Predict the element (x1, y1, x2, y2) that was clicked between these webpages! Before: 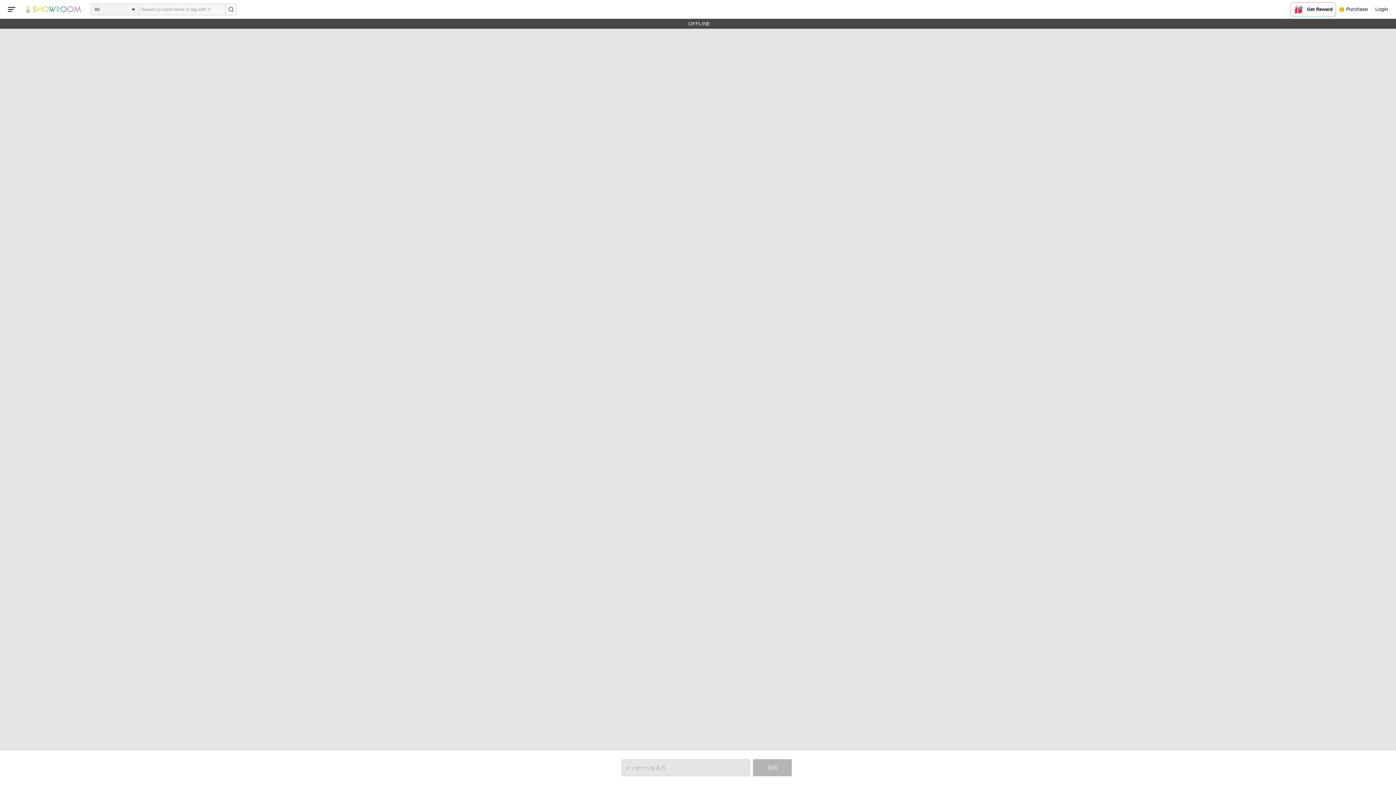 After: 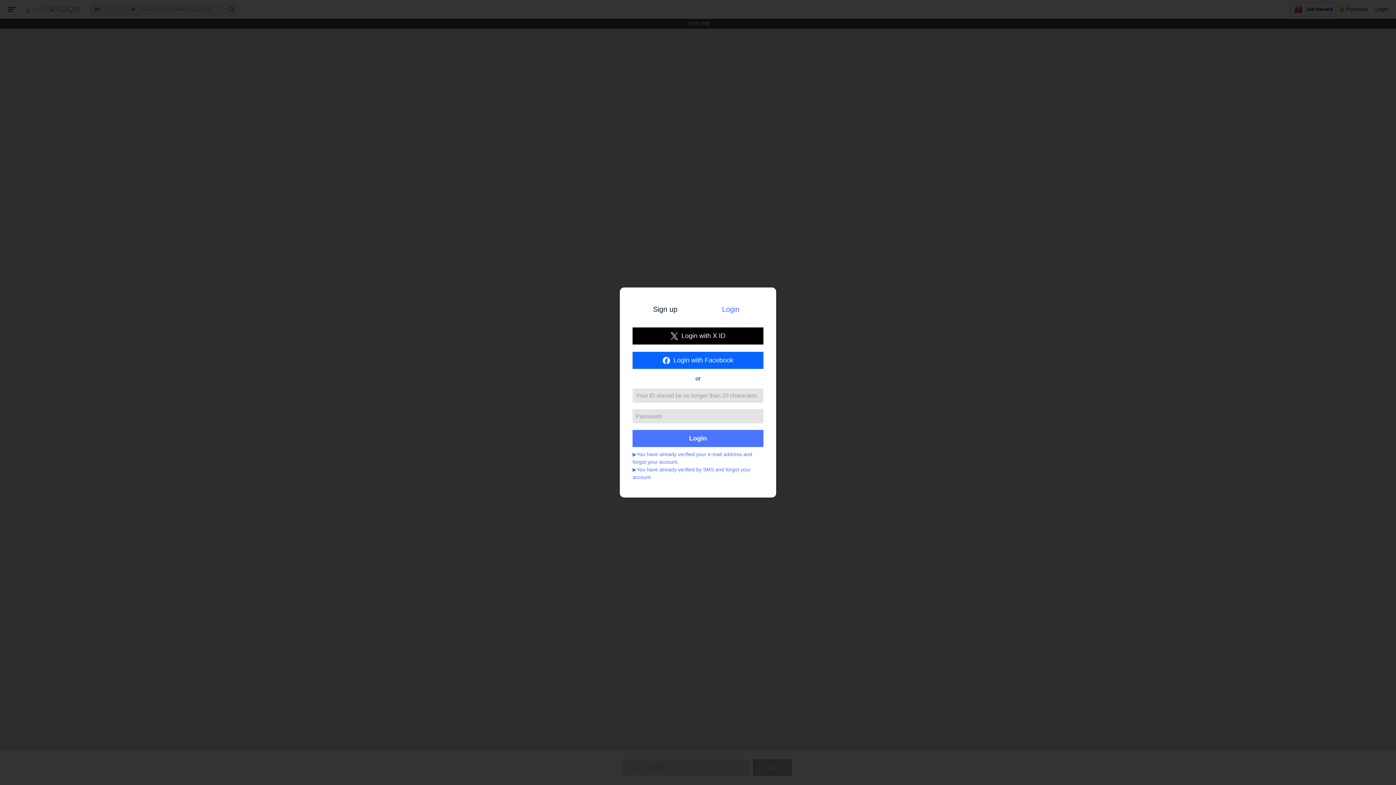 Action: bbox: (1372, 0, 1392, 18) label: Login